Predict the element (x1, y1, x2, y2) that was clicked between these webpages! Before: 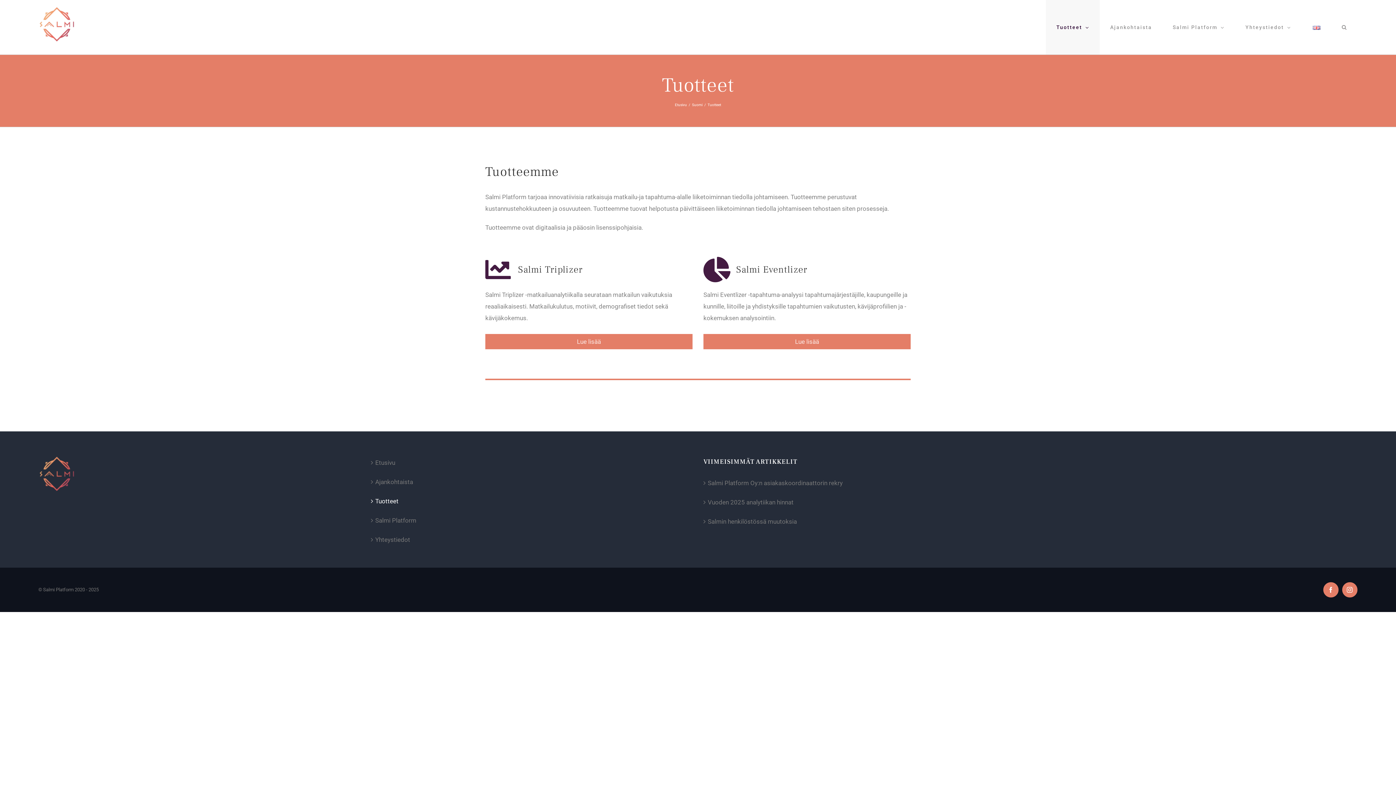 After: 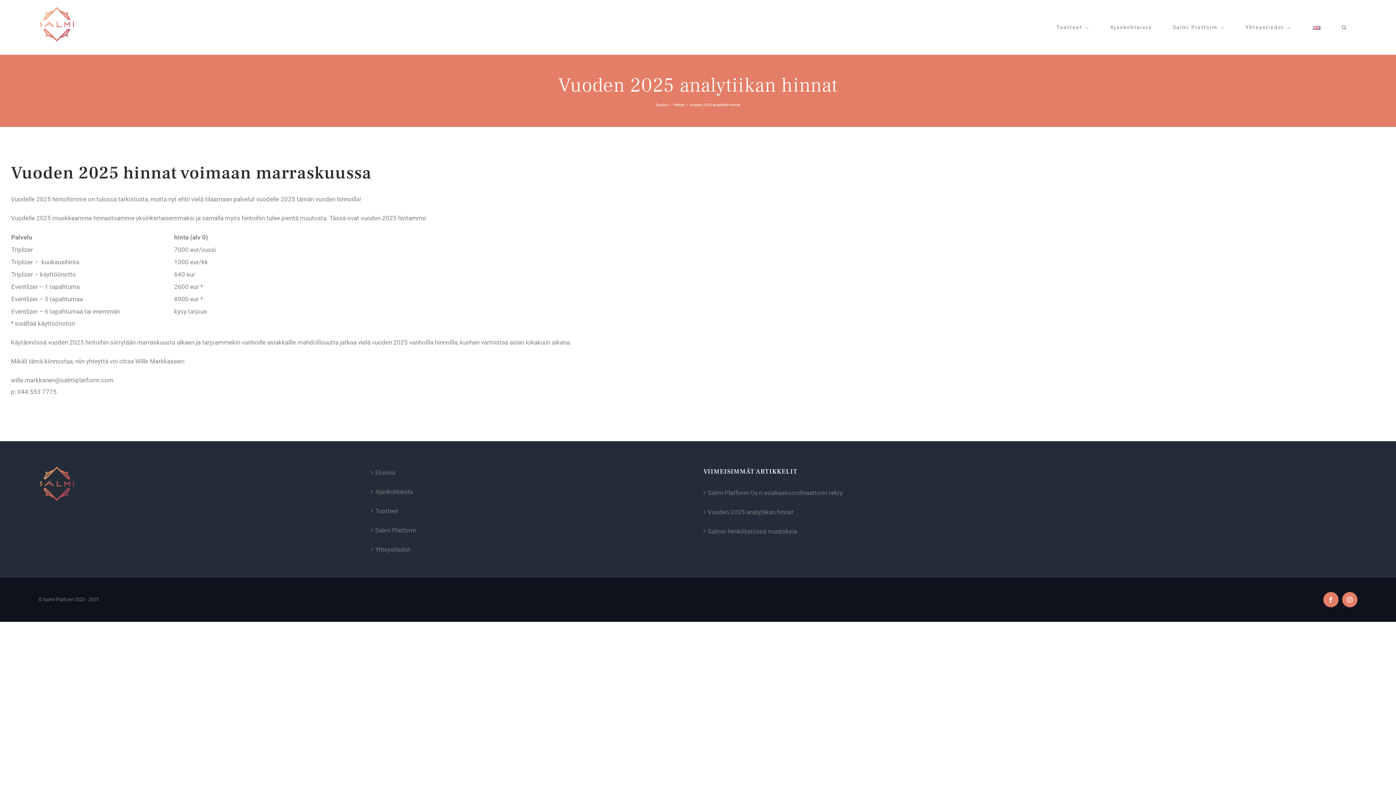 Action: label: Vuoden 2025 analytiikan hinnat bbox: (708, 496, 1021, 508)